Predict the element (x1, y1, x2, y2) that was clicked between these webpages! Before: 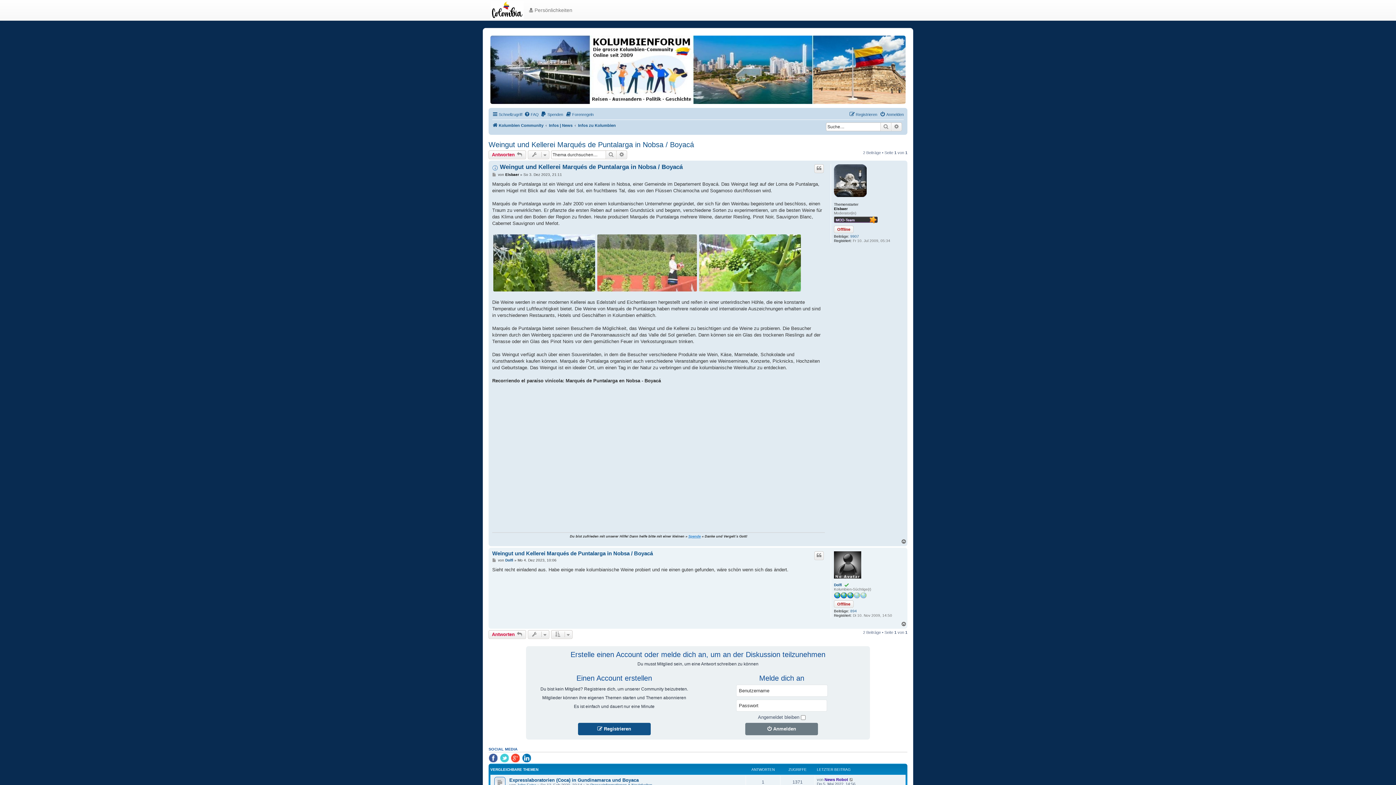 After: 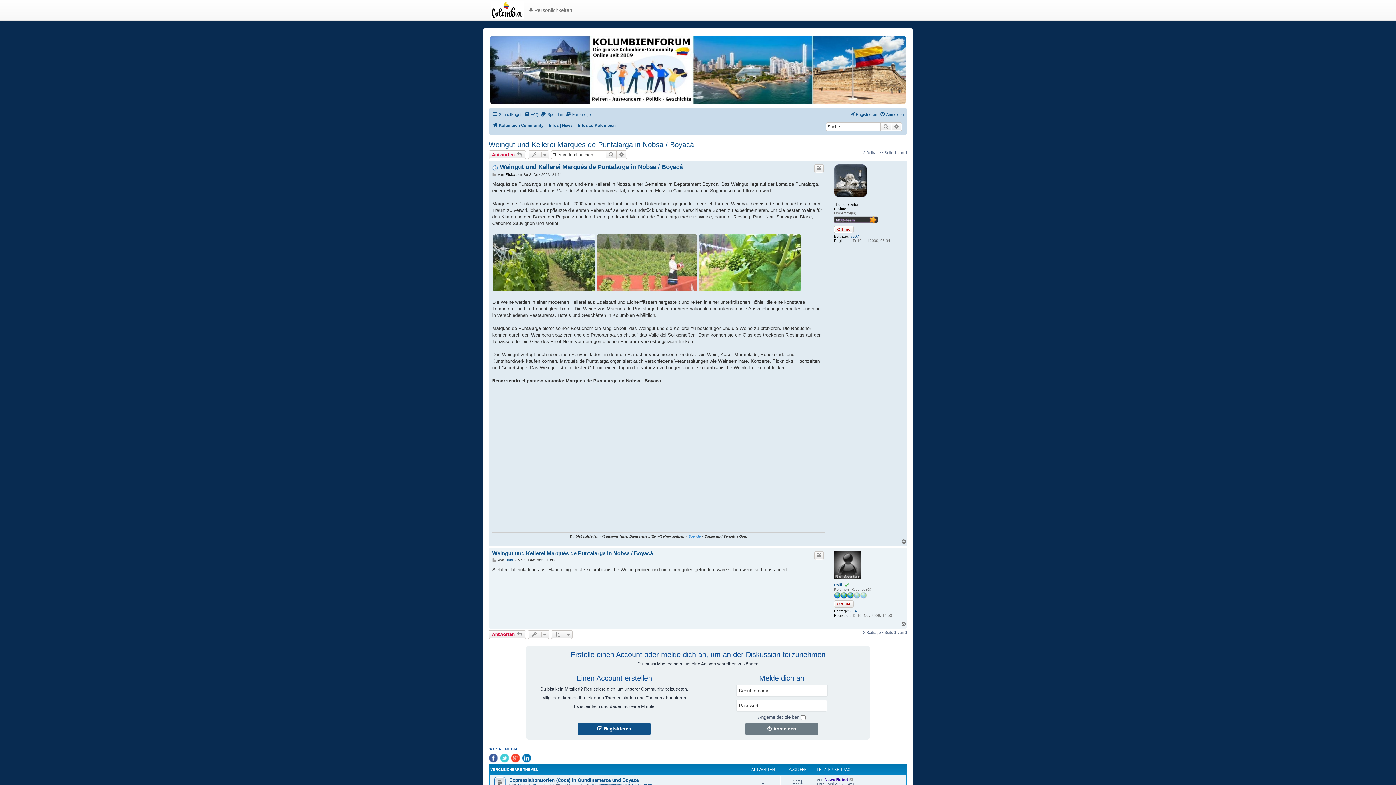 Action: bbox: (488, 140, 694, 149) label: Weingut und Kellerei Marqués de Puntalarga in Nobsa / Boyacá